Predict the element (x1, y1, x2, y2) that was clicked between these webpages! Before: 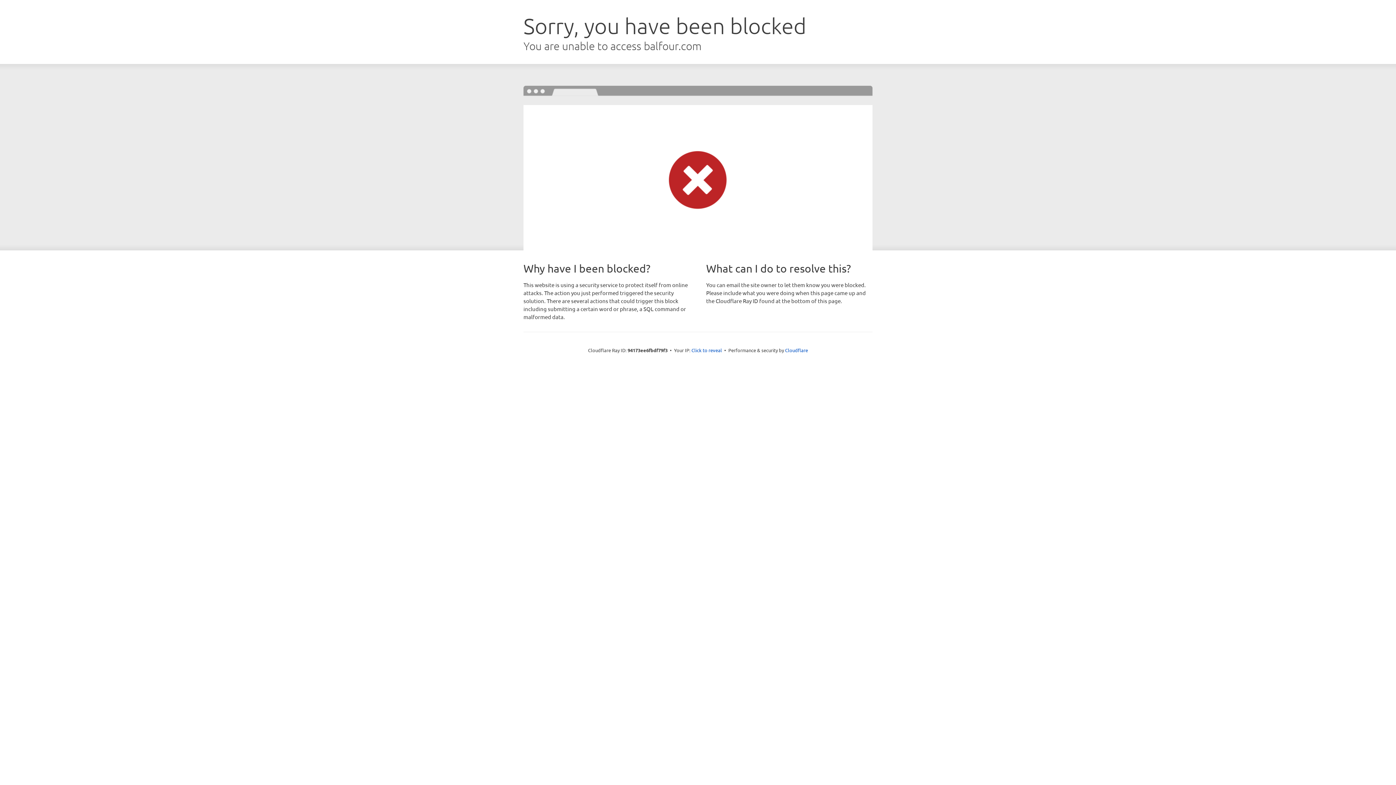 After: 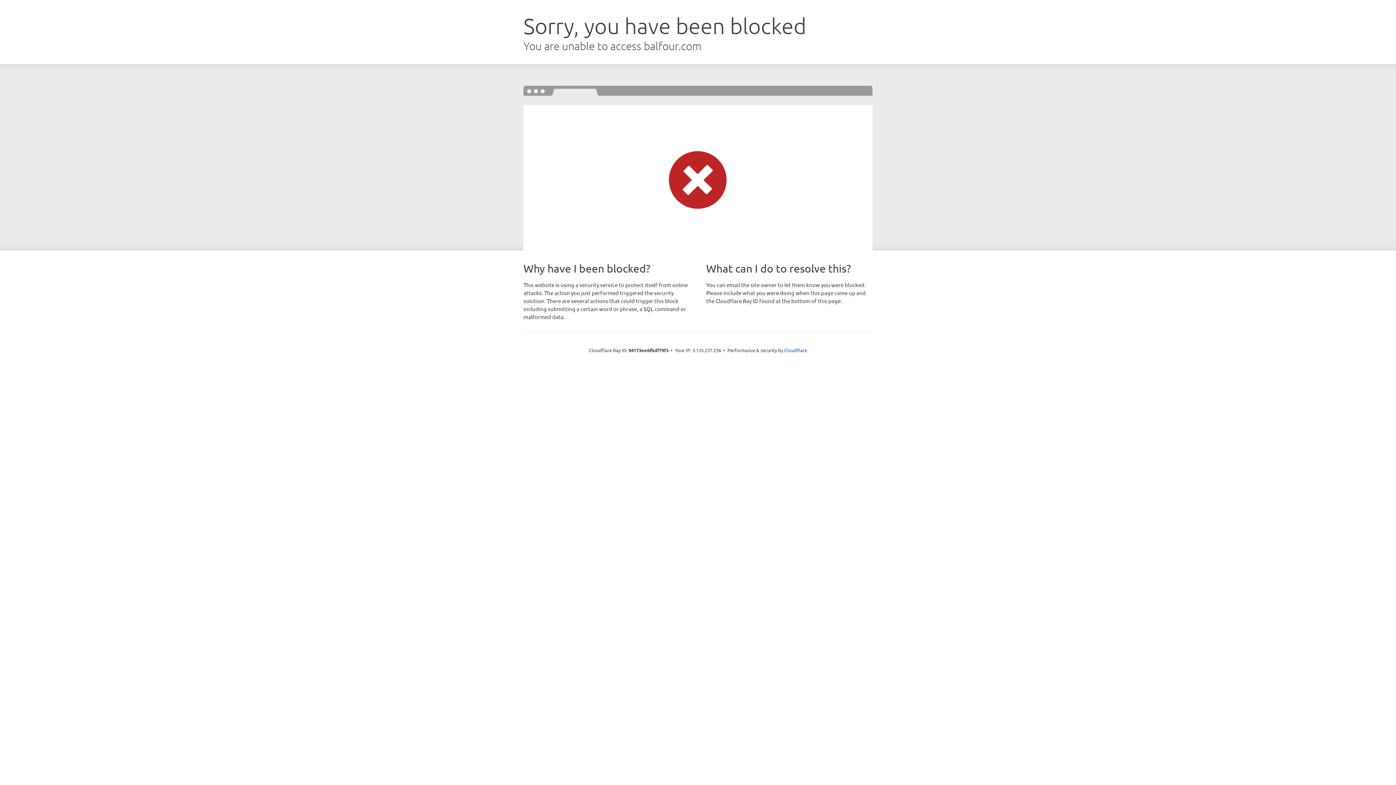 Action: bbox: (691, 346, 722, 353) label: Click to reveal